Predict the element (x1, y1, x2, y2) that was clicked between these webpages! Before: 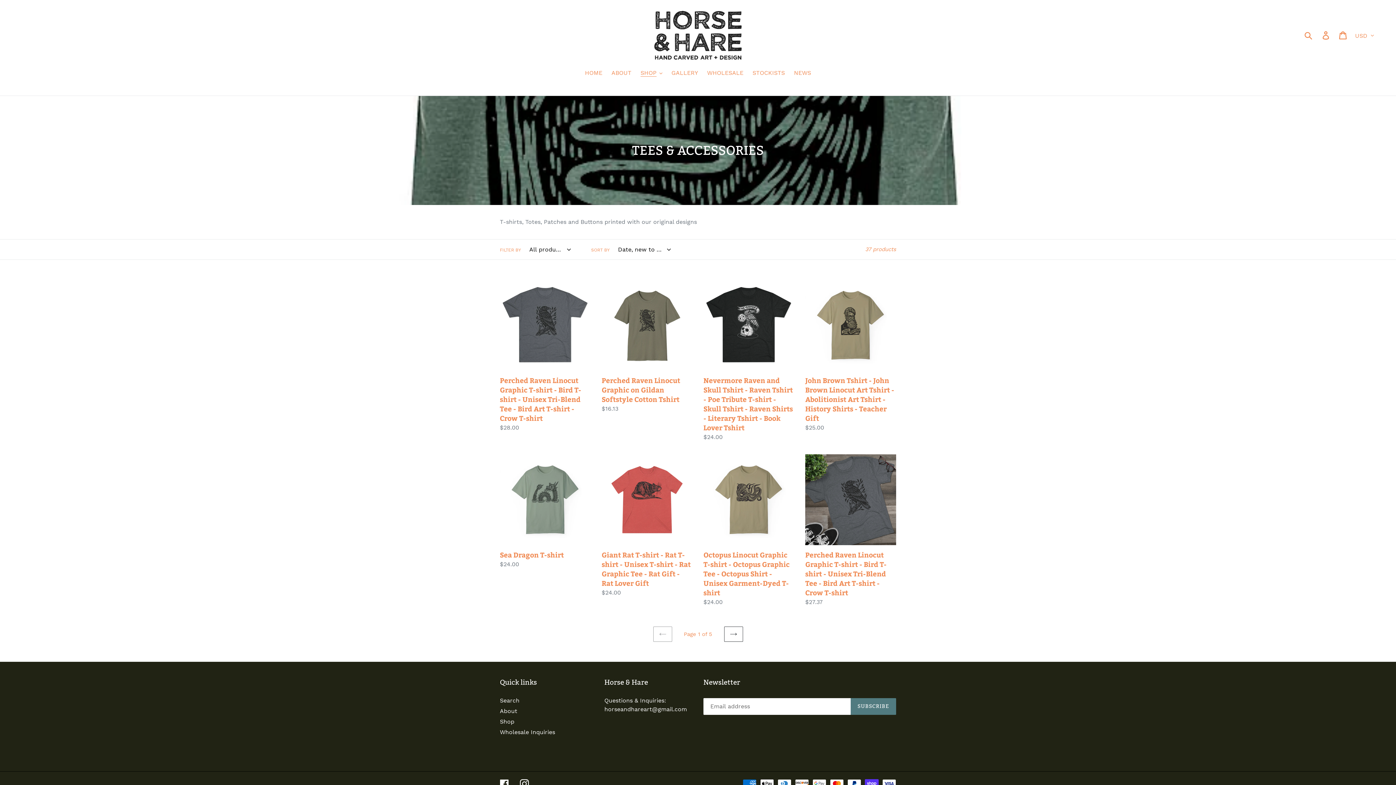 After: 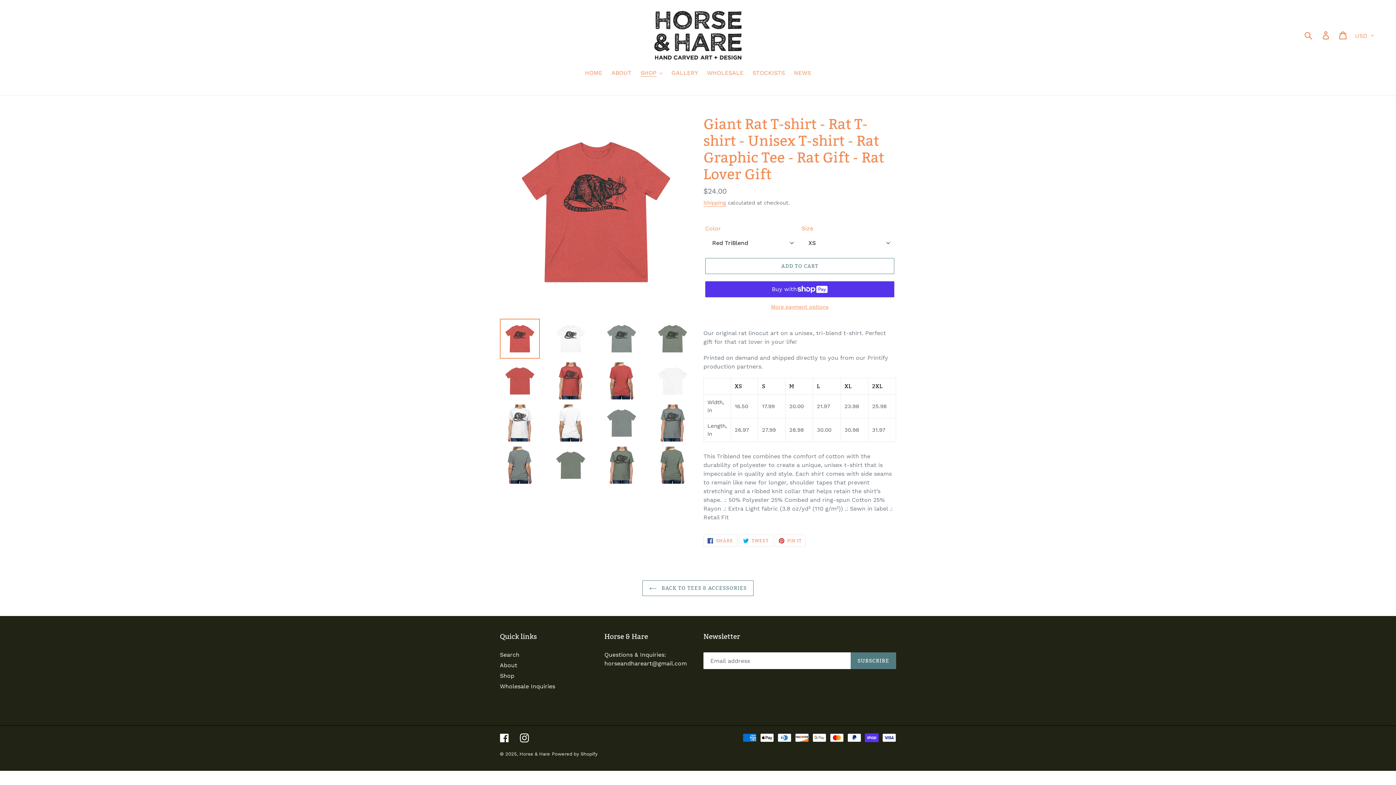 Action: label: Giant Rat T-shirt - Rat T-shirt - Unisex T-shirt - Rat Graphic Tee - Rat Gift - Rat Lover Gift bbox: (601, 454, 692, 597)